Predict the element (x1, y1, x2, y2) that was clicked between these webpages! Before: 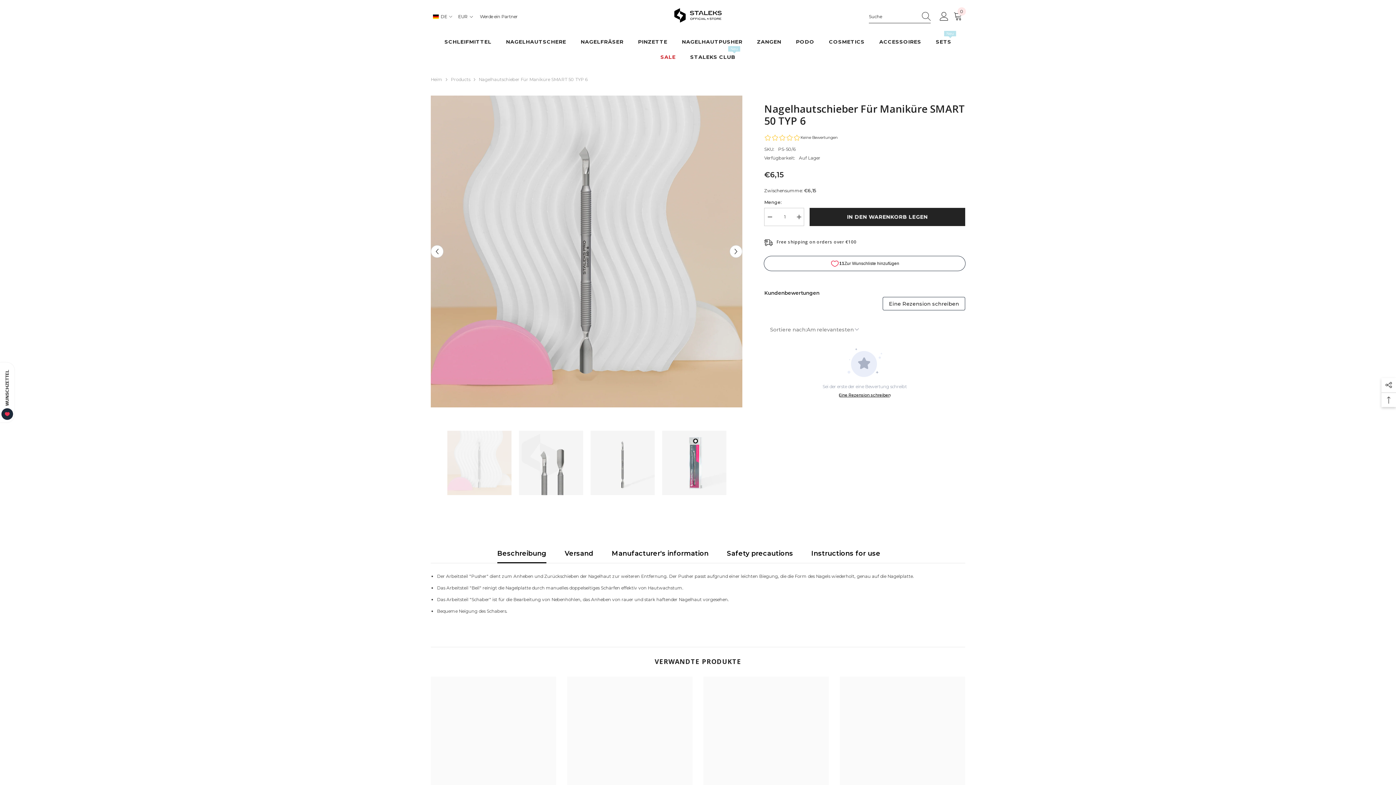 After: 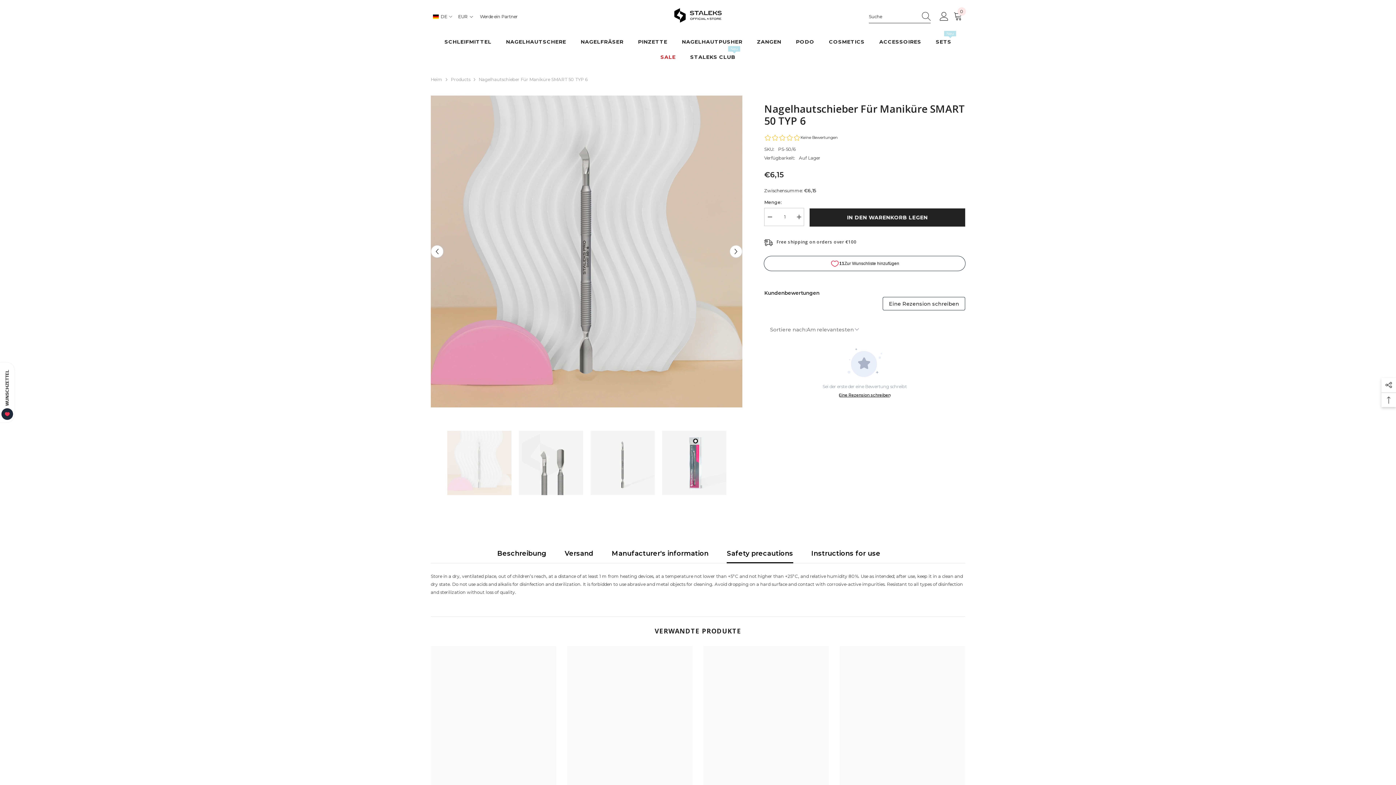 Action: label: Safety precautions bbox: (727, 544, 793, 563)